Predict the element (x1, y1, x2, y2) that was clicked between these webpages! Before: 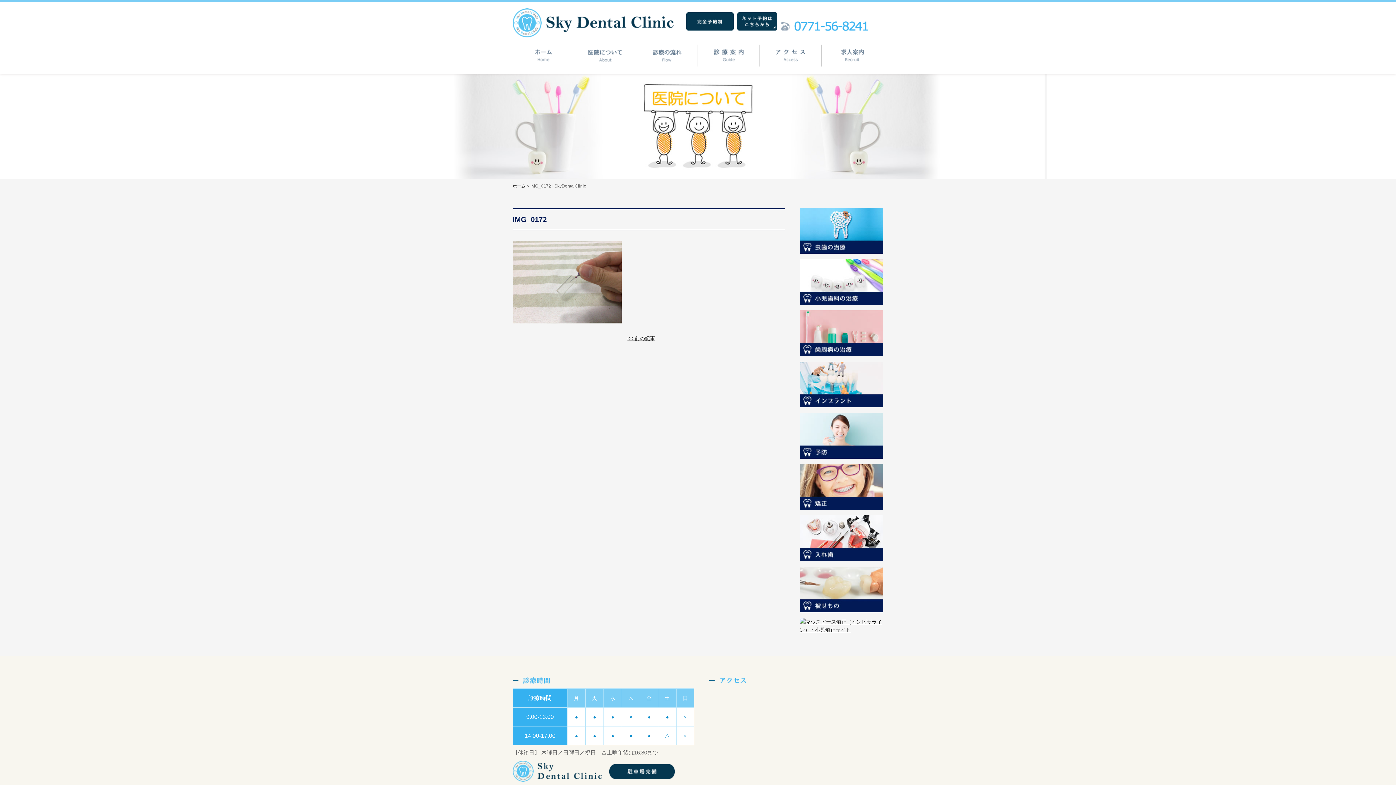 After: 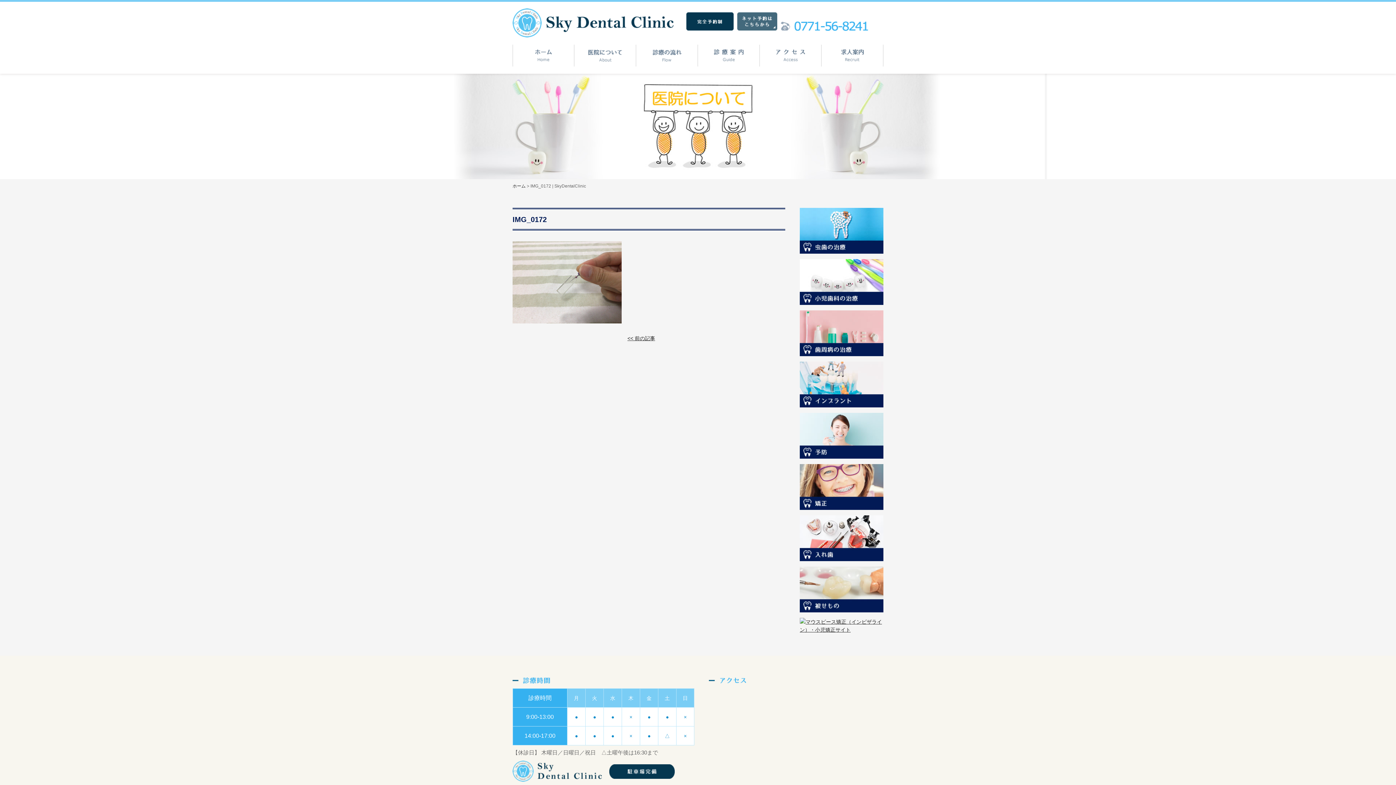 Action: bbox: (737, 13, 777, 19)